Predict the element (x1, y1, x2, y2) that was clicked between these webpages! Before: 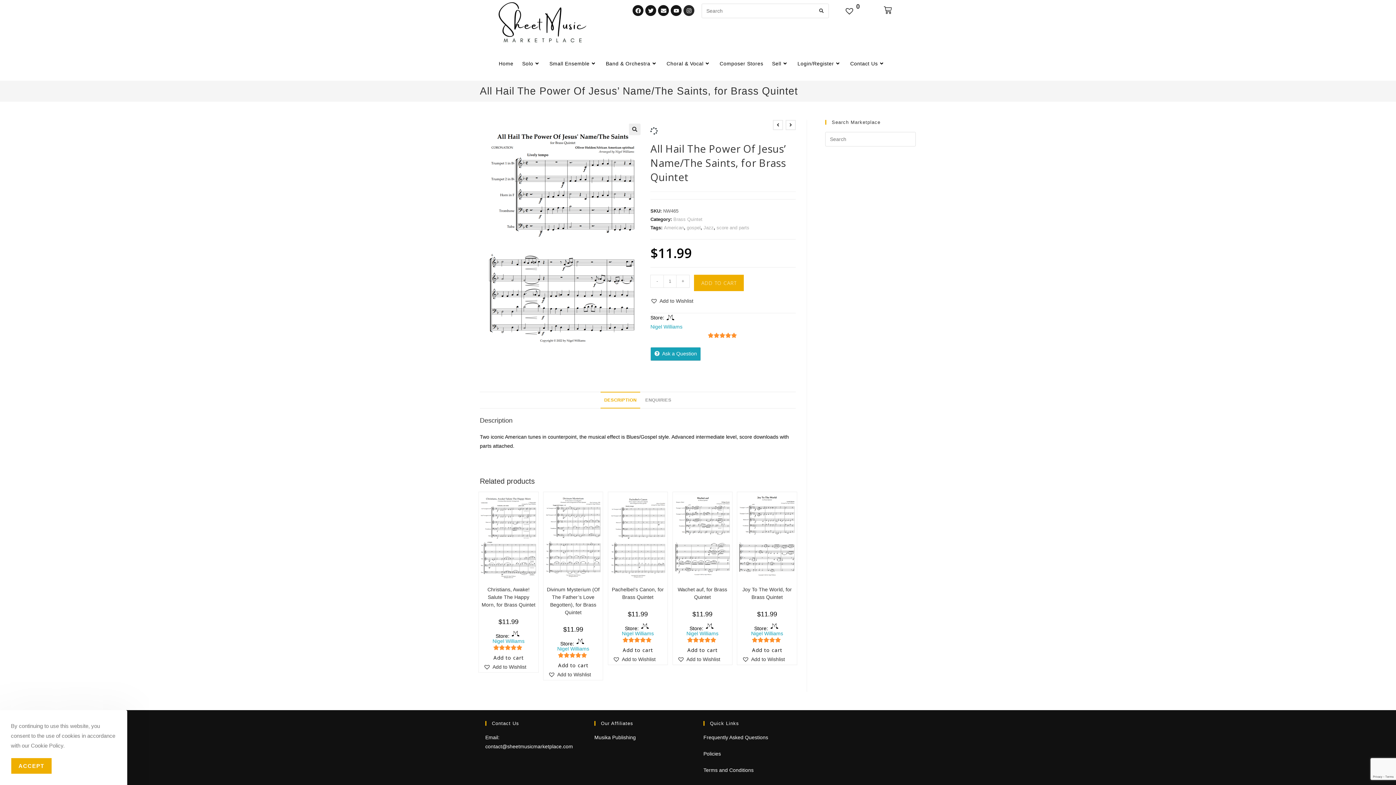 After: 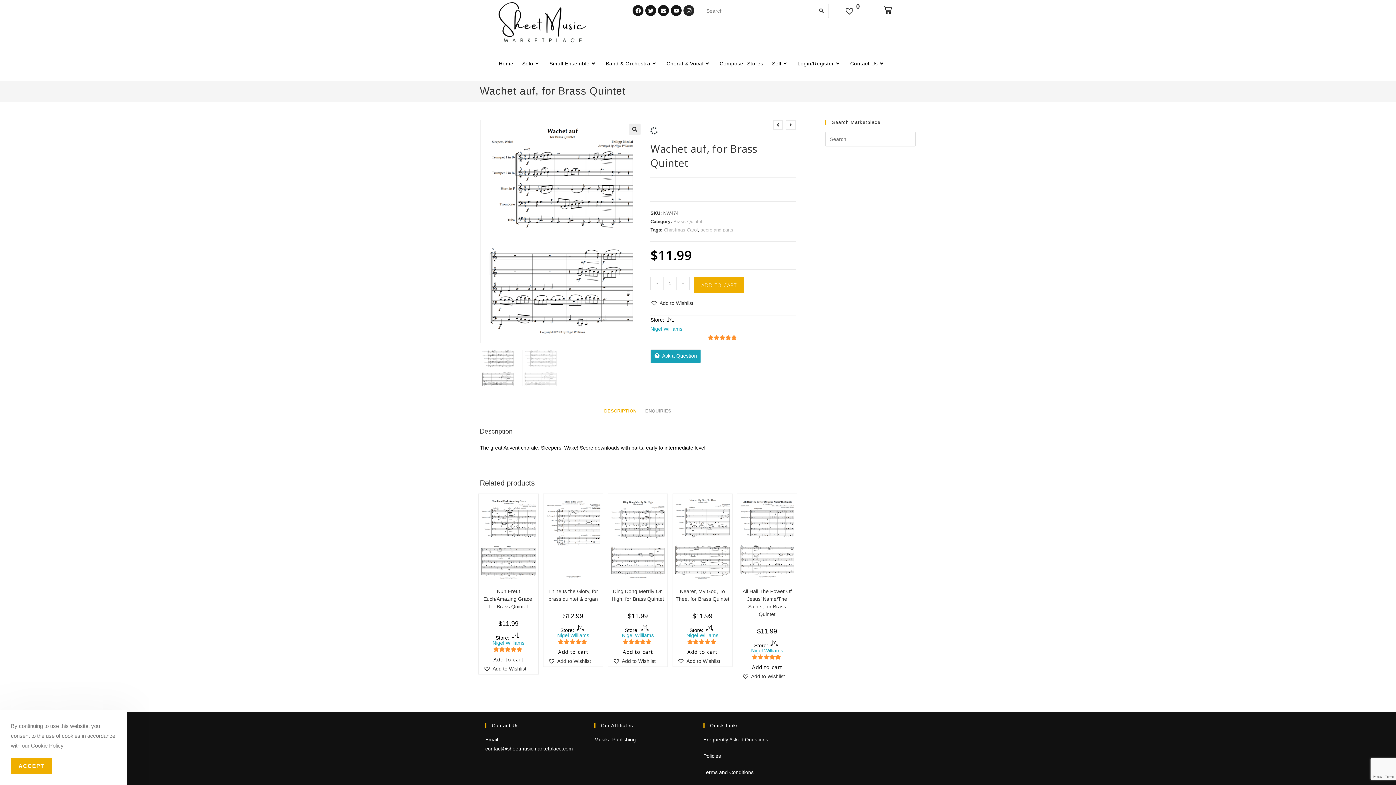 Action: label: Wachet auf, for Brass Quintet bbox: (674, 586, 730, 601)